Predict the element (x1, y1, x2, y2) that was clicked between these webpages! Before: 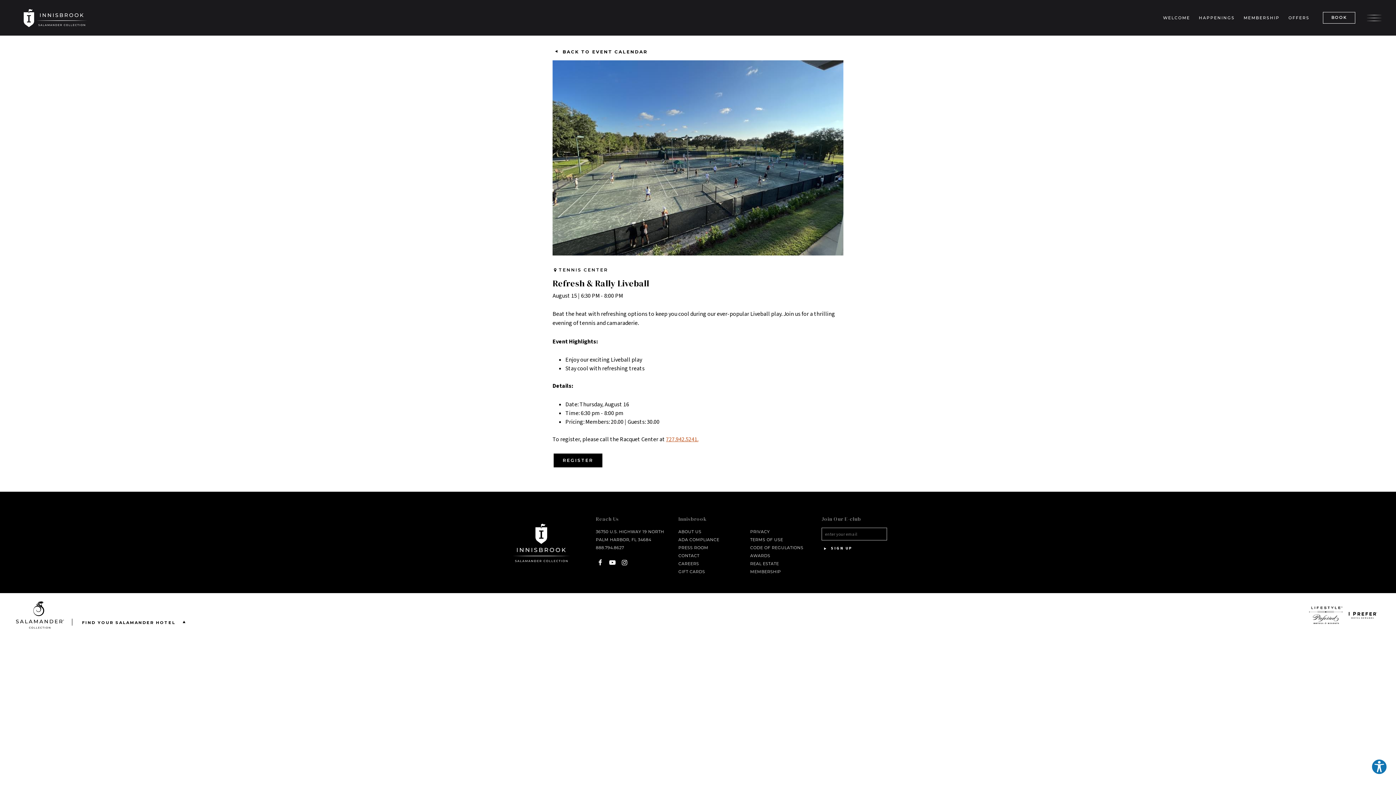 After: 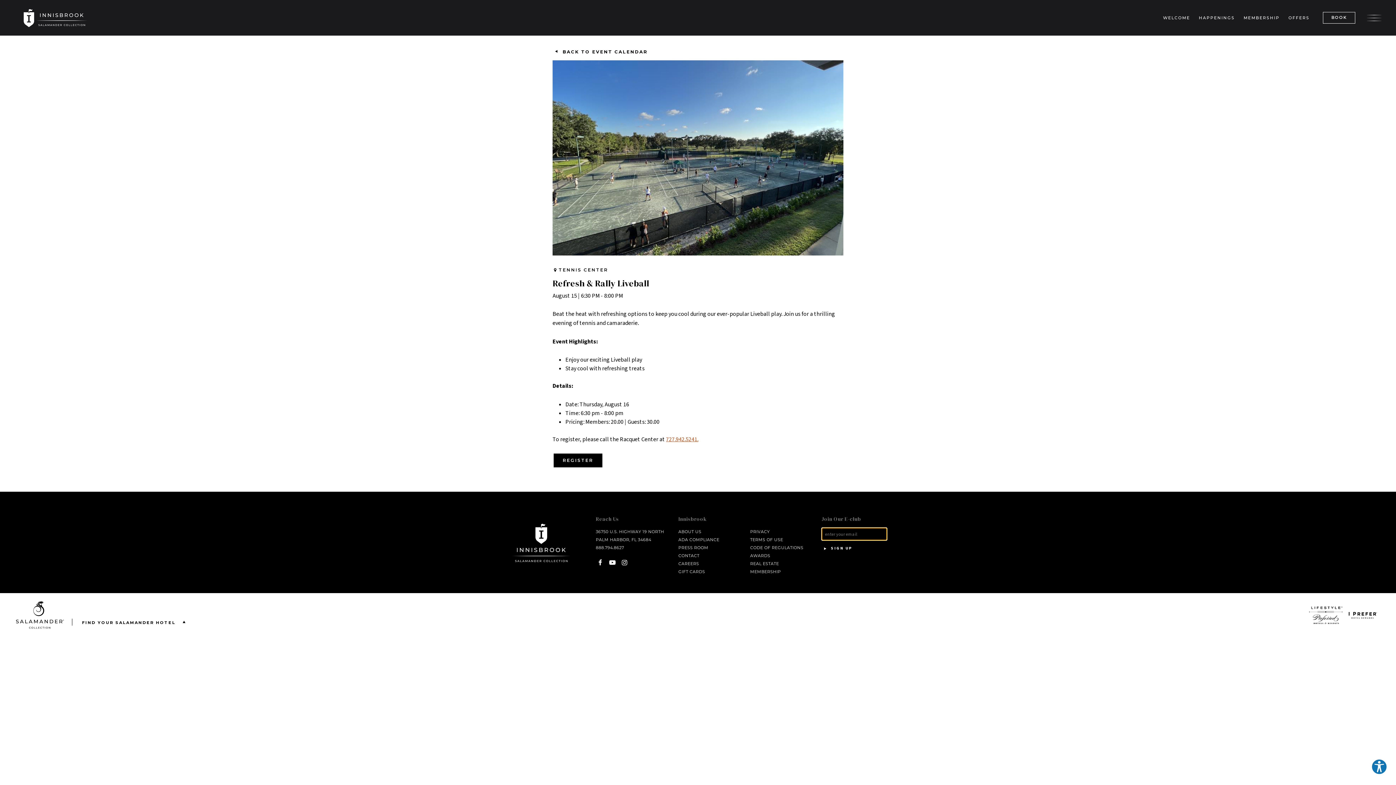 Action: bbox: (821, 545, 852, 553) label:  SIGN UP